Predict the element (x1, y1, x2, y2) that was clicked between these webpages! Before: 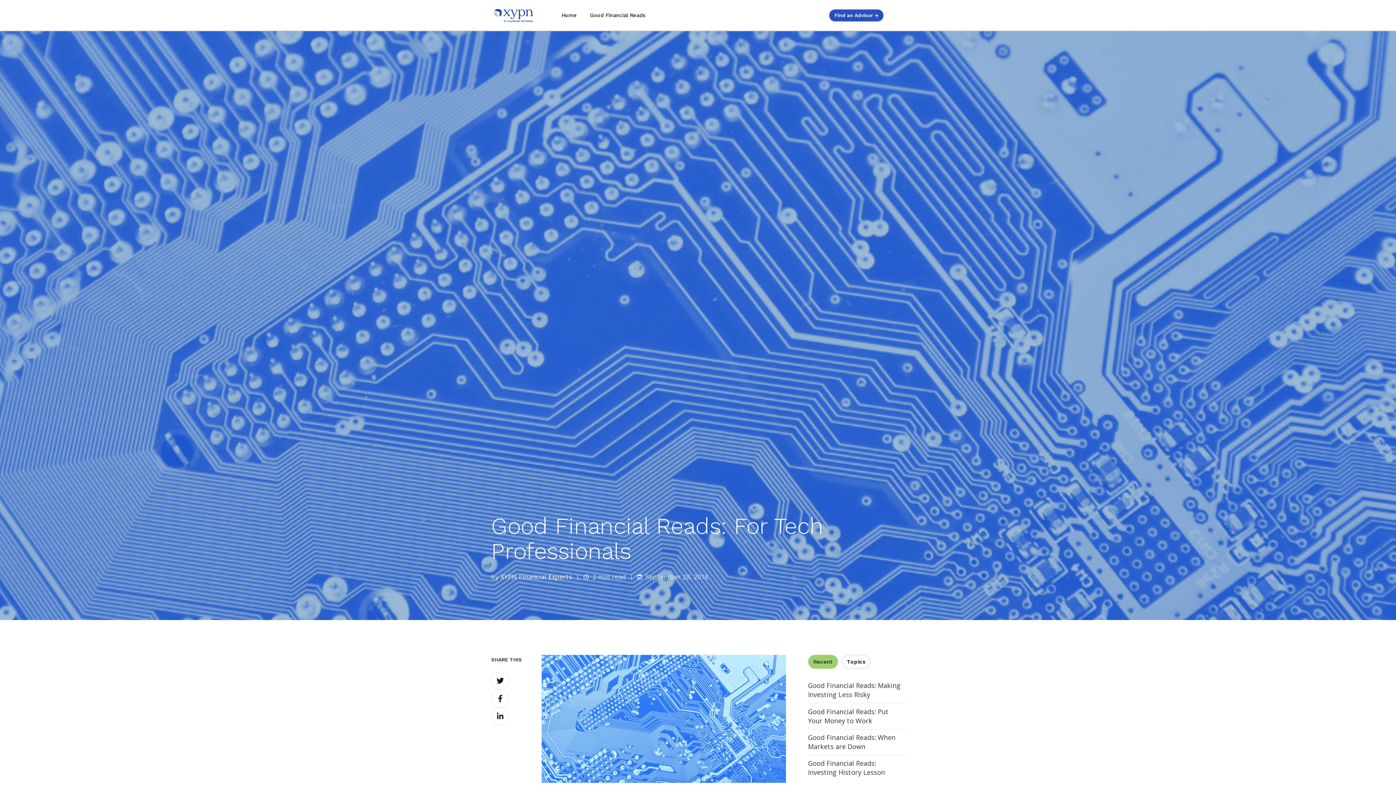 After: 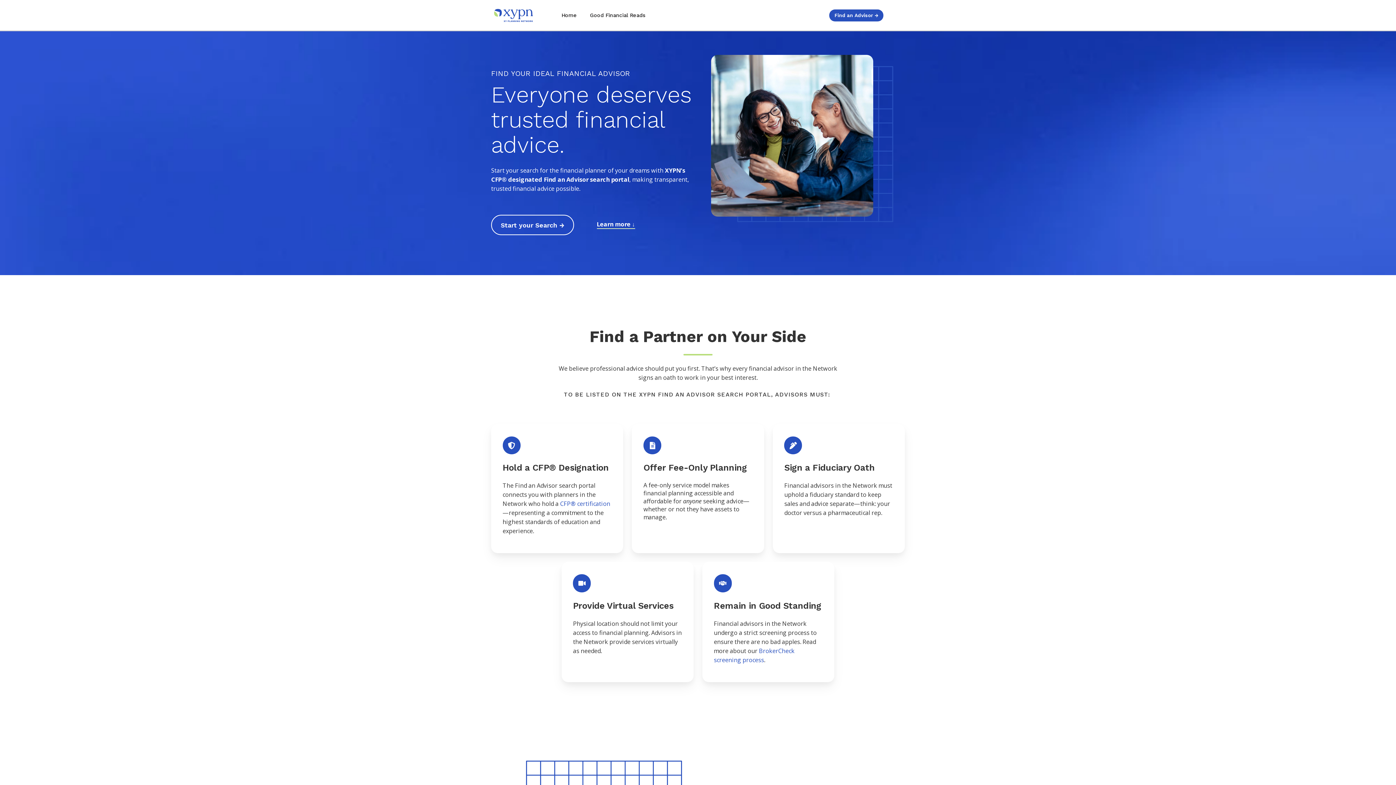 Action: label: Home bbox: (561, 0, 576, 30)